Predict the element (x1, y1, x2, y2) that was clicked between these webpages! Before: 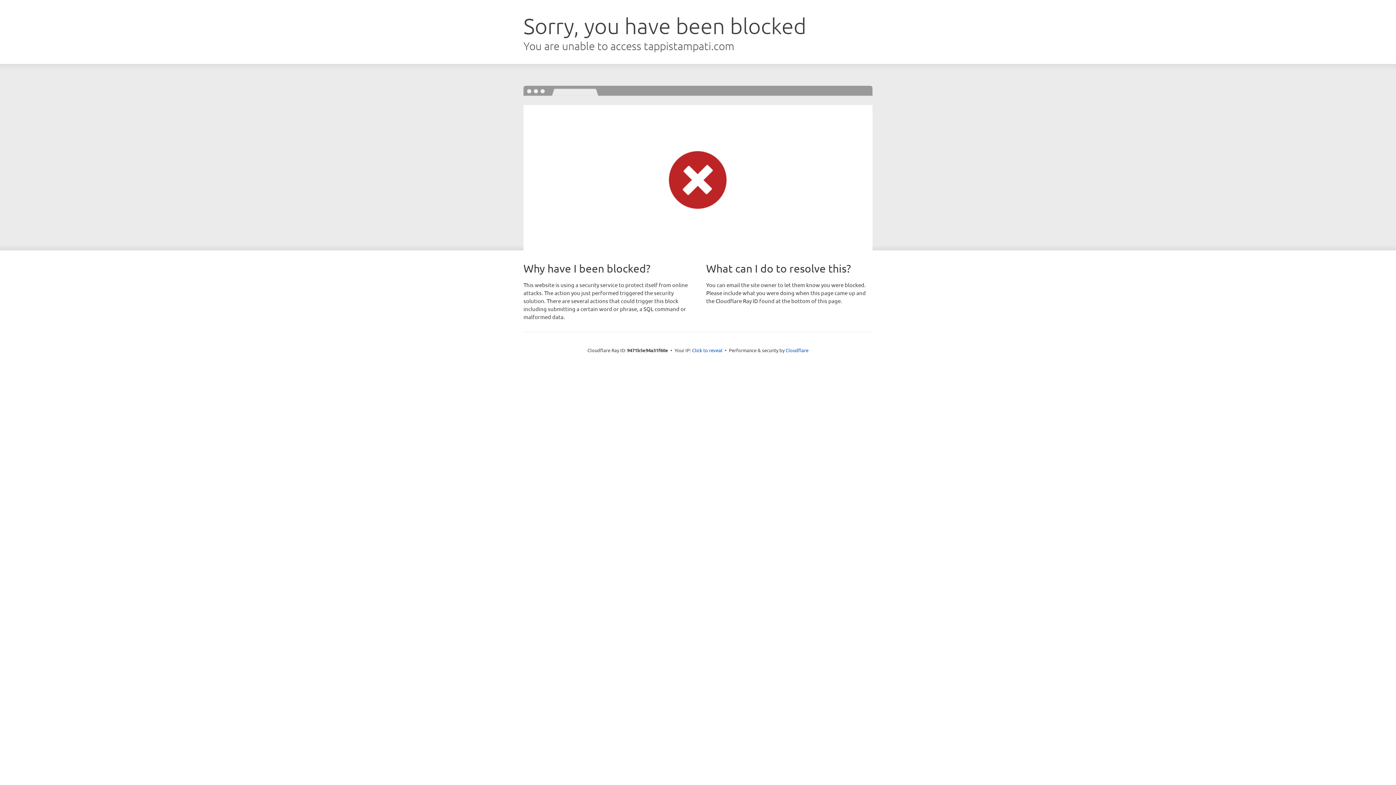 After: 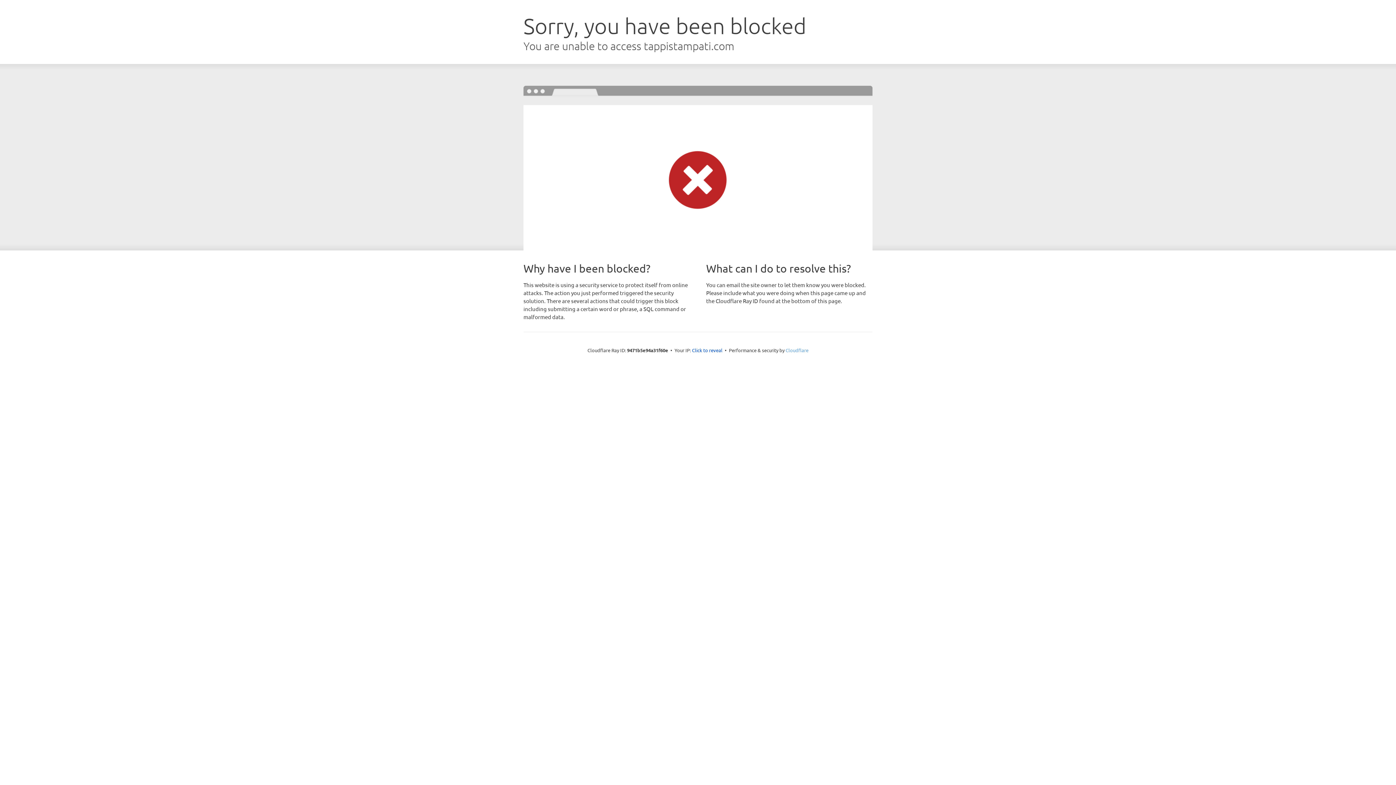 Action: label: Cloudflare bbox: (785, 347, 808, 353)